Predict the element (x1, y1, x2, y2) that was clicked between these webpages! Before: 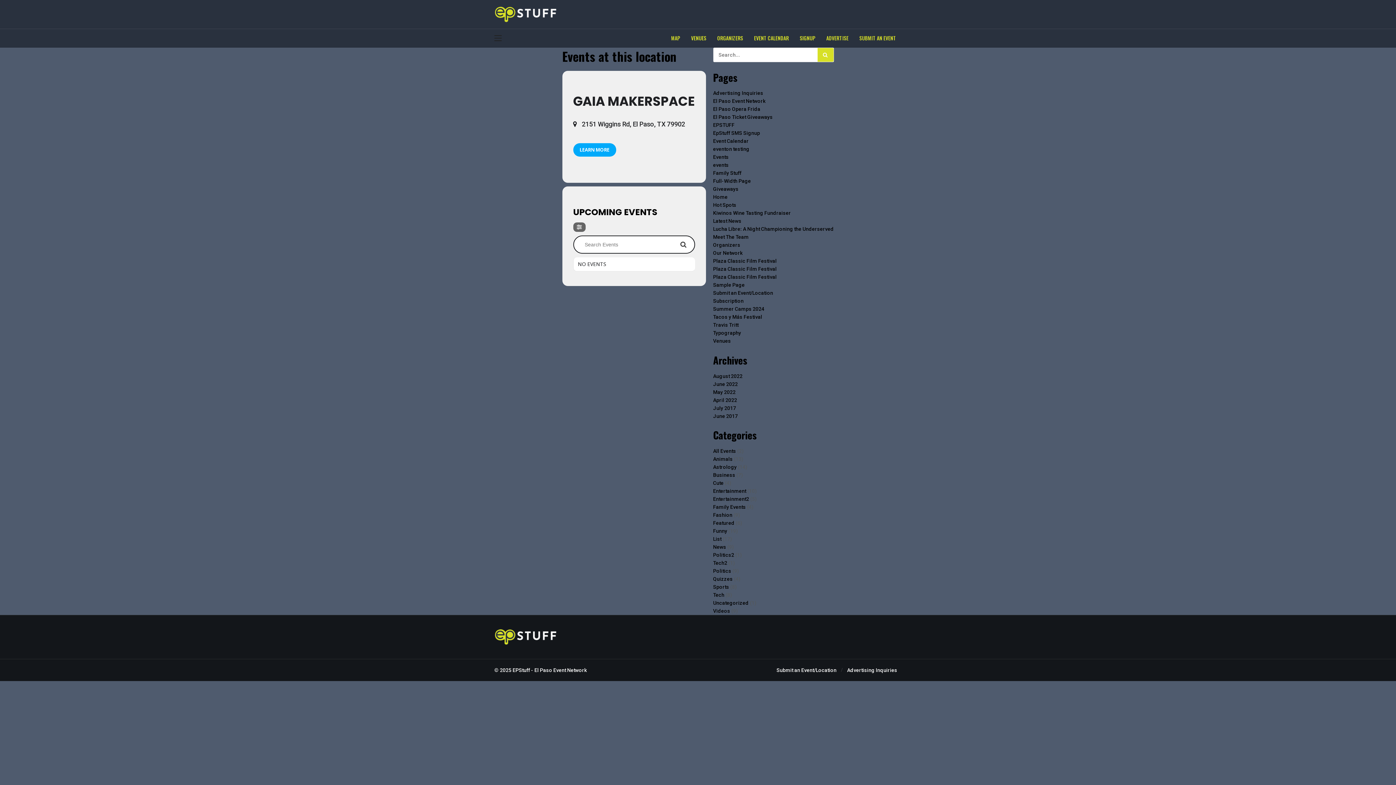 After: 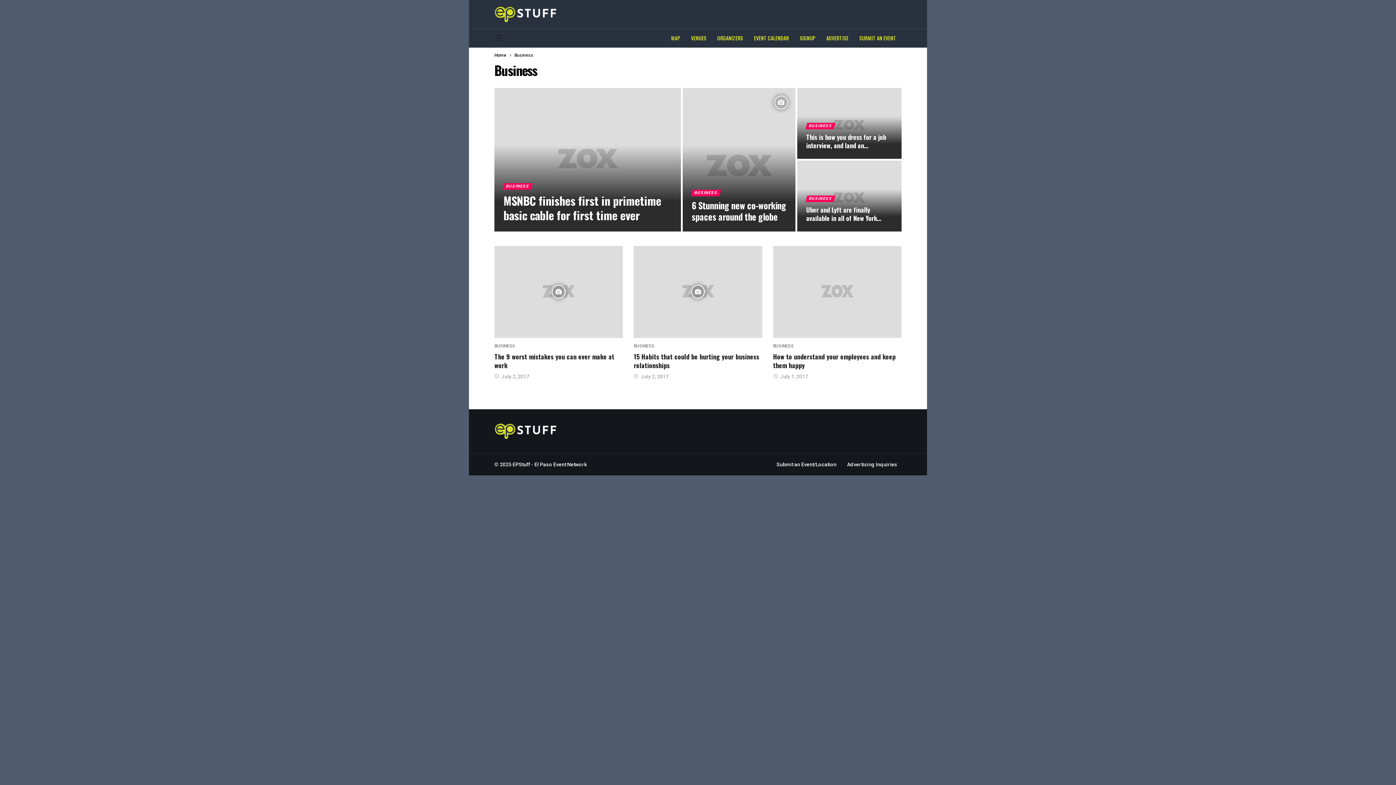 Action: bbox: (713, 472, 735, 478) label: Business